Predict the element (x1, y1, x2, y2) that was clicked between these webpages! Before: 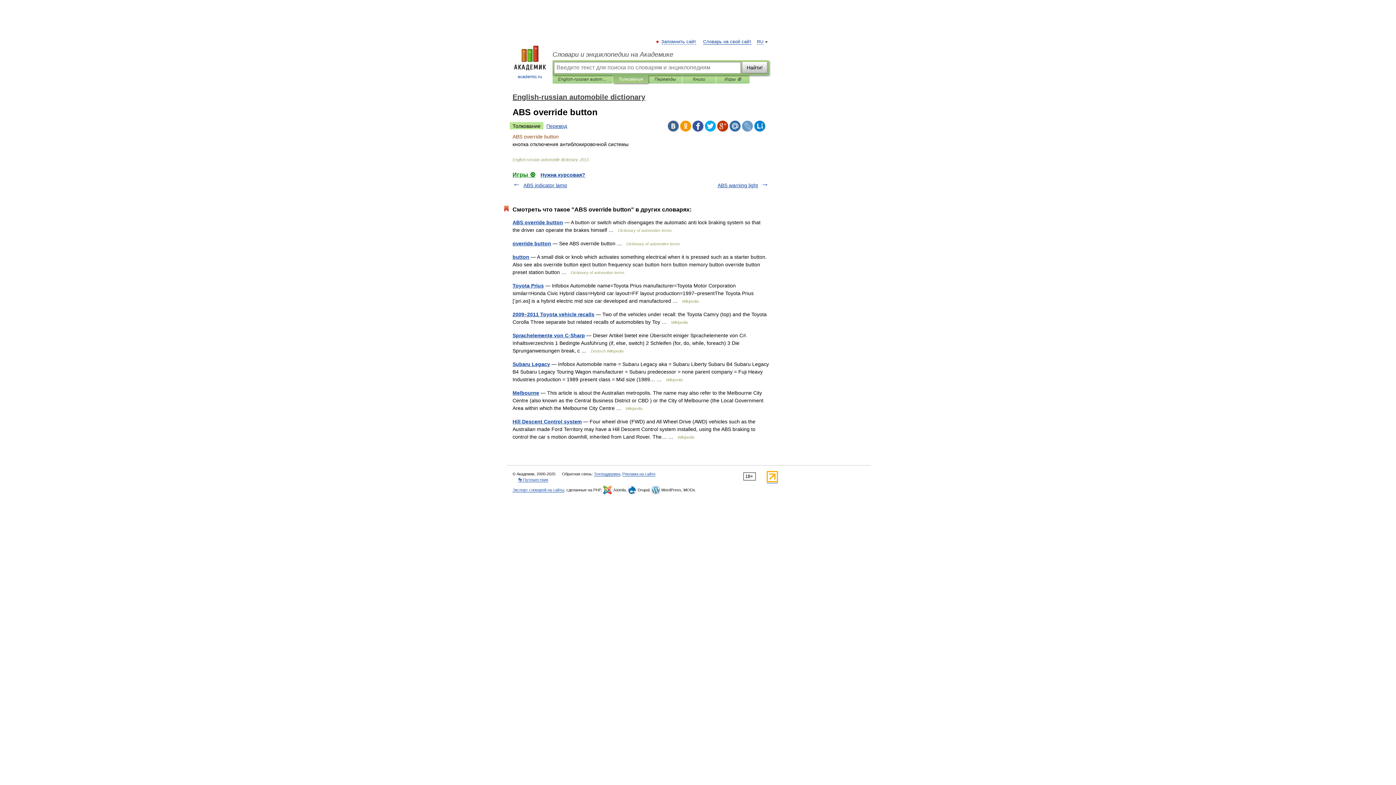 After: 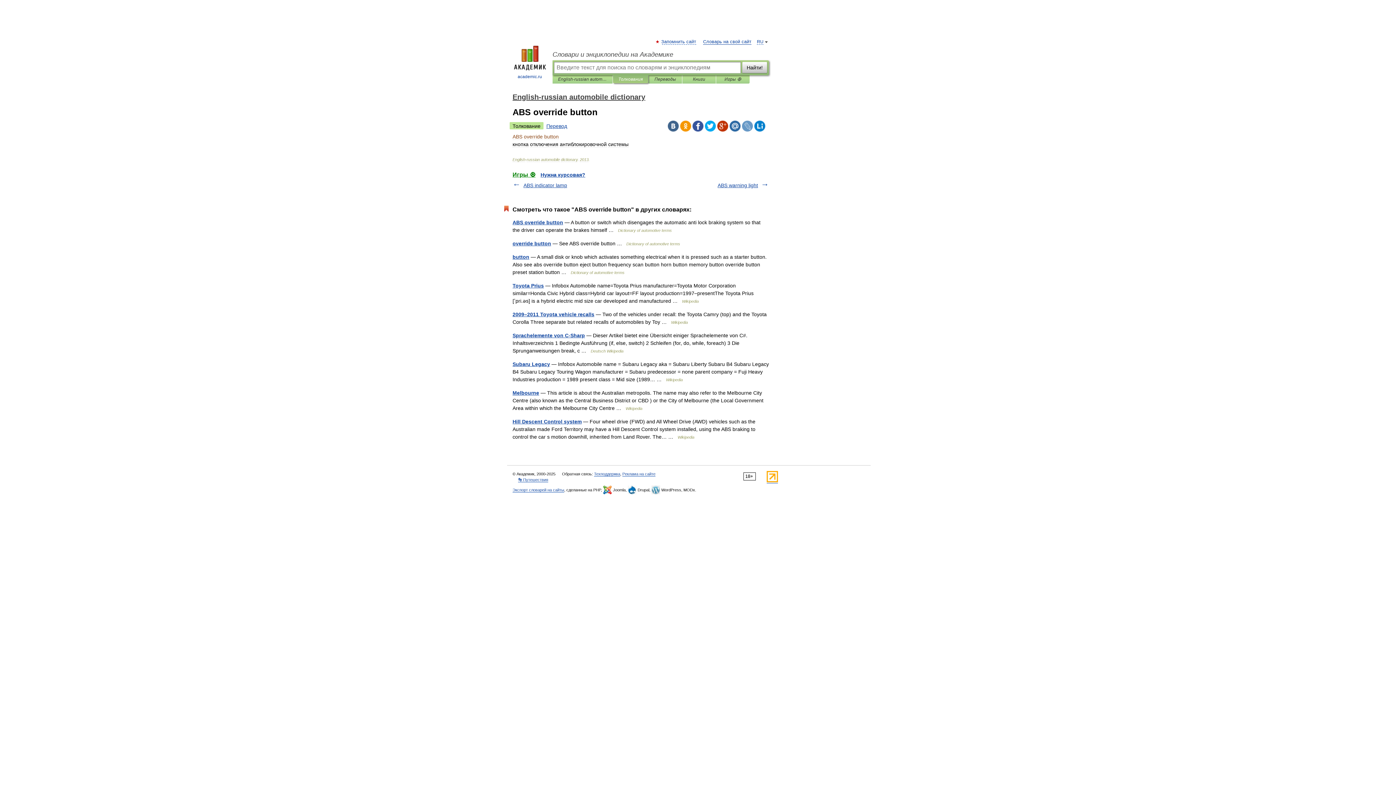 Action: bbox: (692, 120, 703, 131)